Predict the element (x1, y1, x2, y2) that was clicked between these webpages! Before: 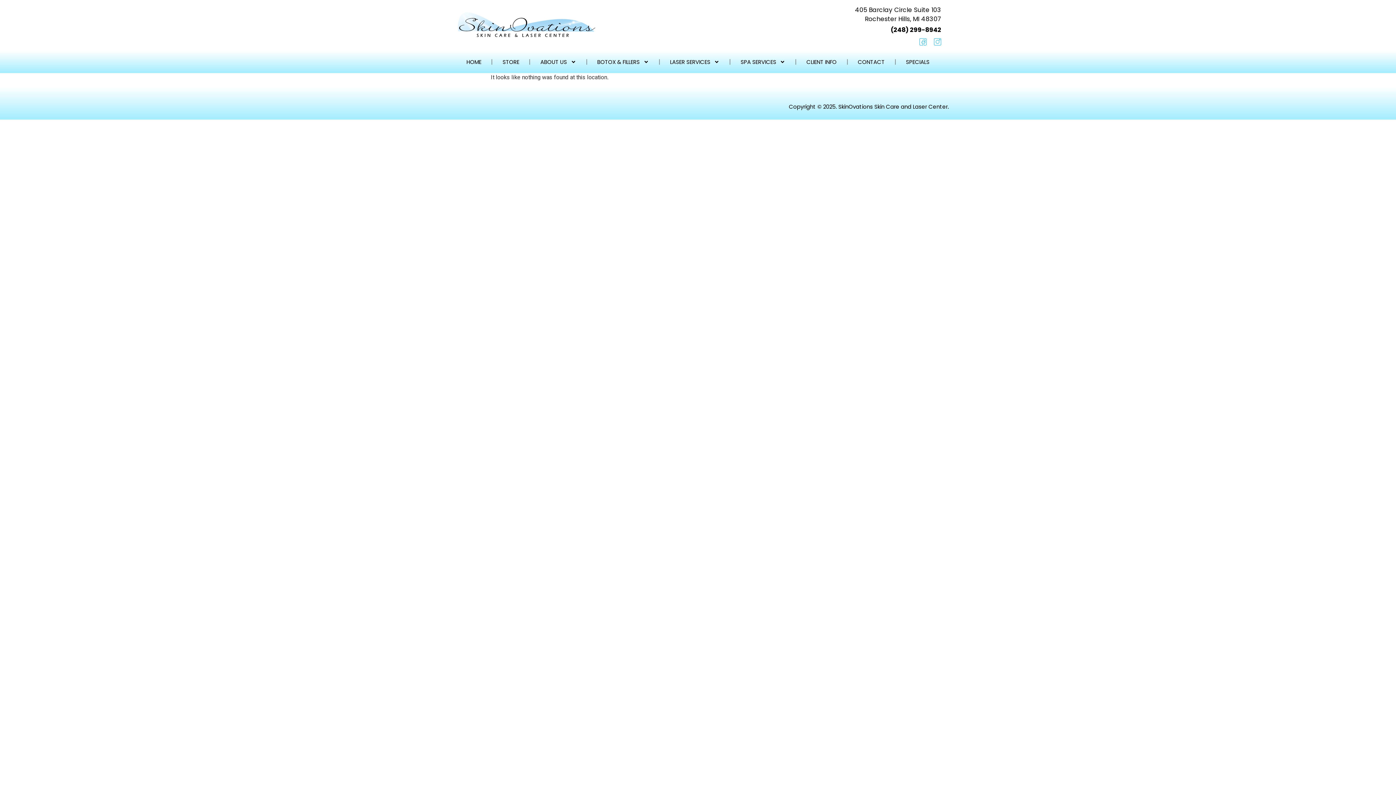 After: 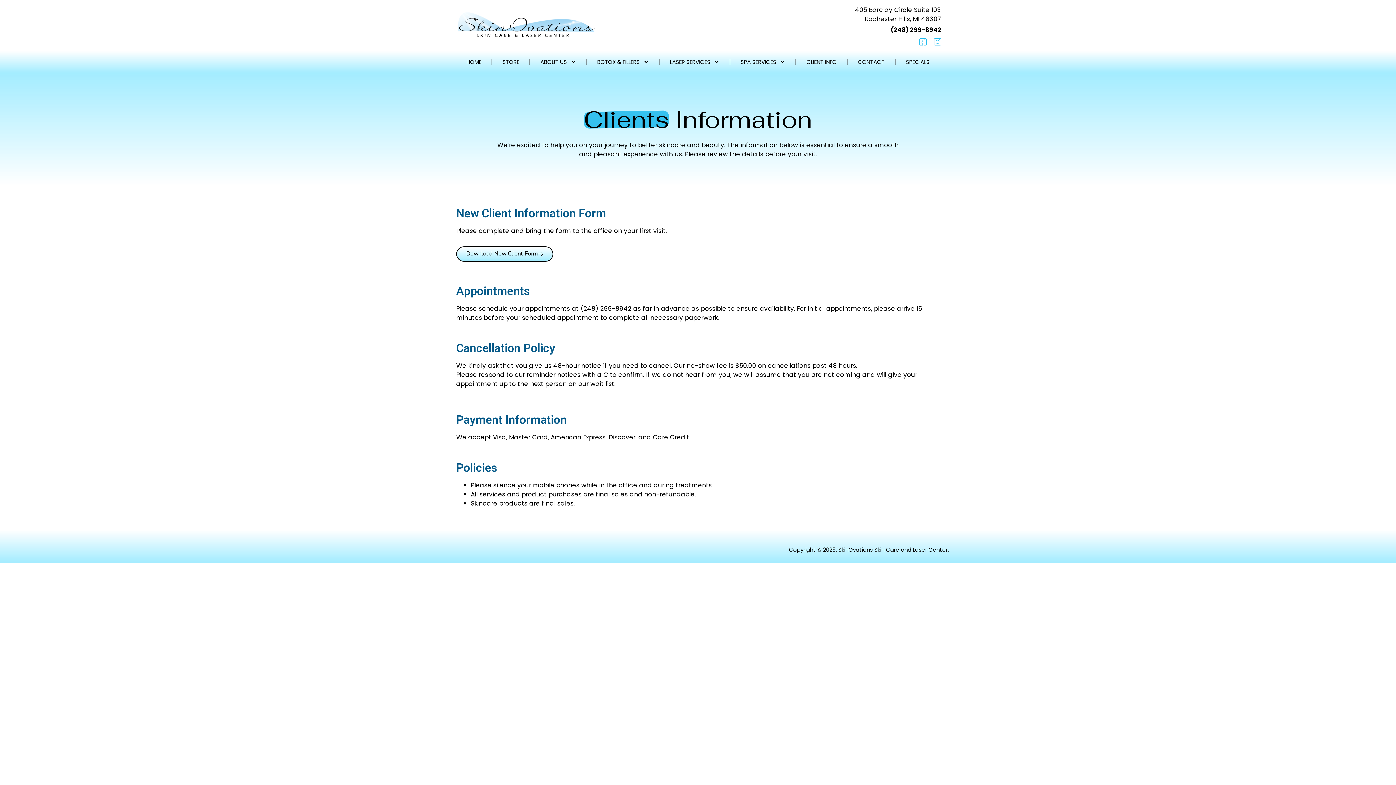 Action: label: CLIENT INFO bbox: (796, 54, 847, 69)